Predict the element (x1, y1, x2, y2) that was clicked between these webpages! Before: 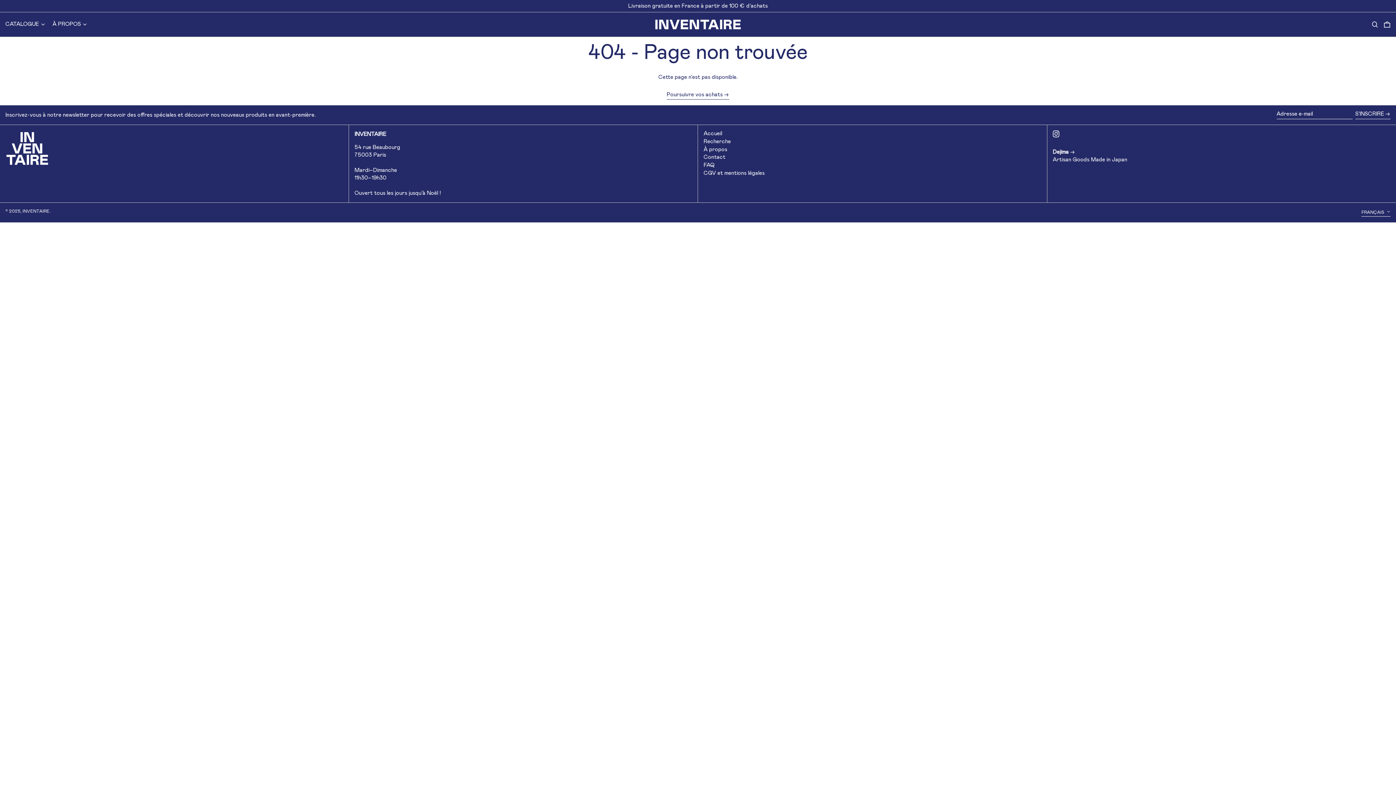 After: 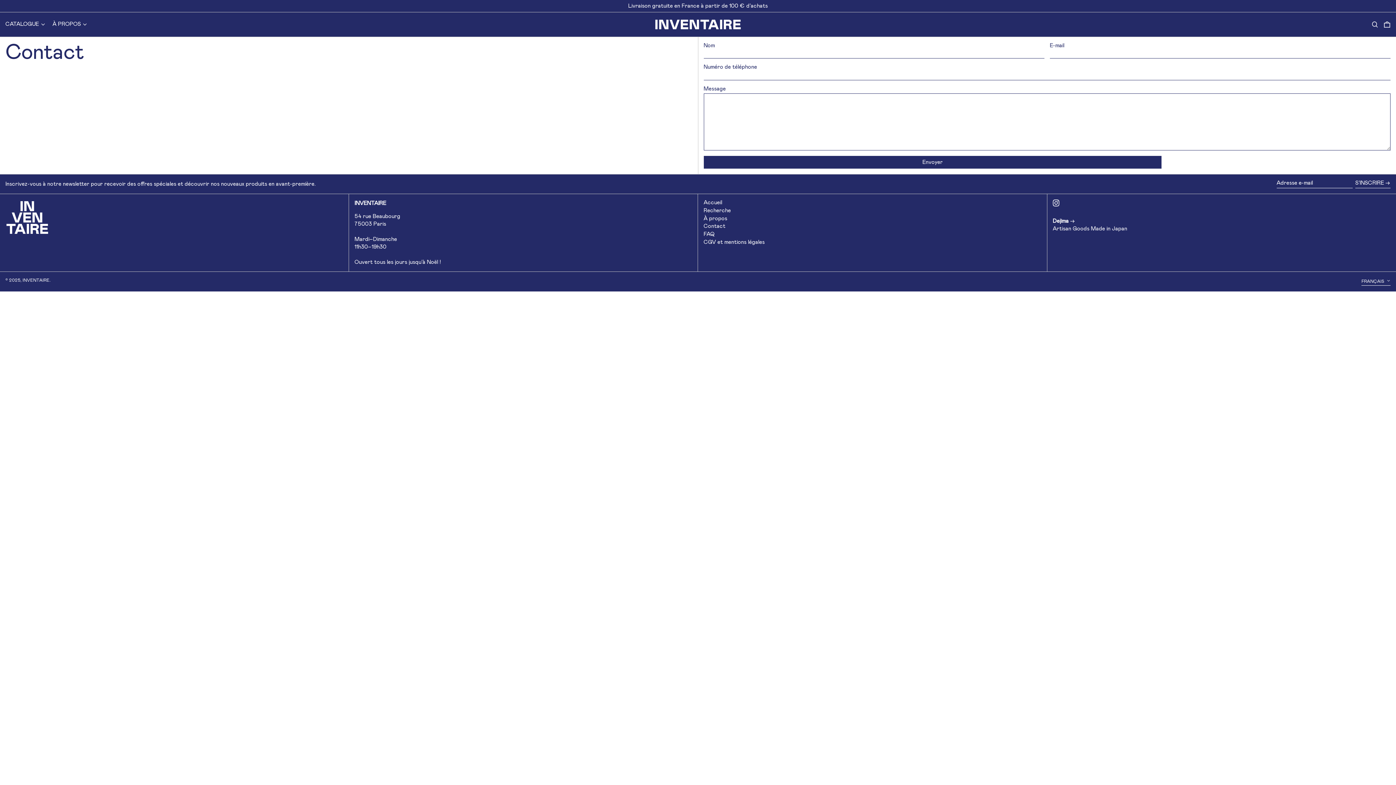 Action: bbox: (703, 154, 725, 160) label: Contact